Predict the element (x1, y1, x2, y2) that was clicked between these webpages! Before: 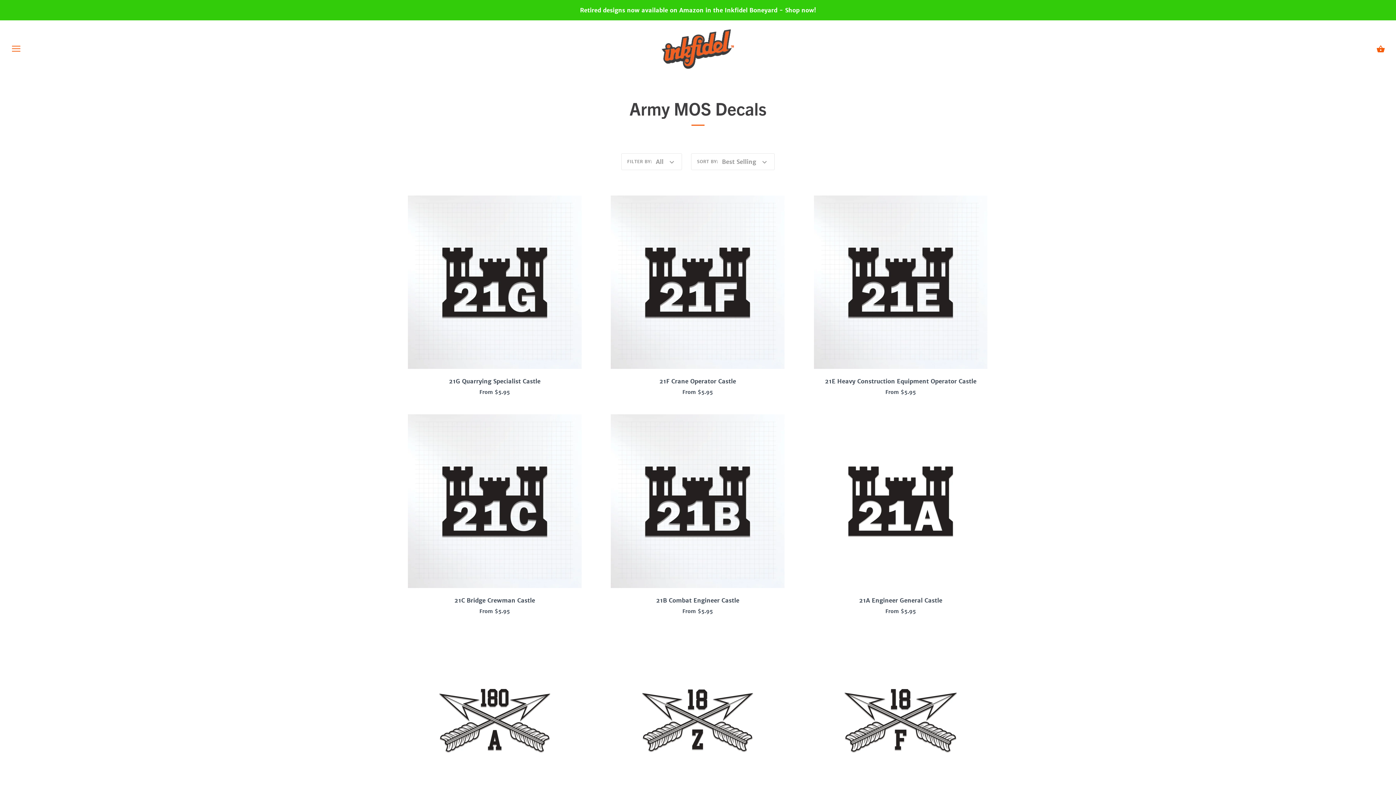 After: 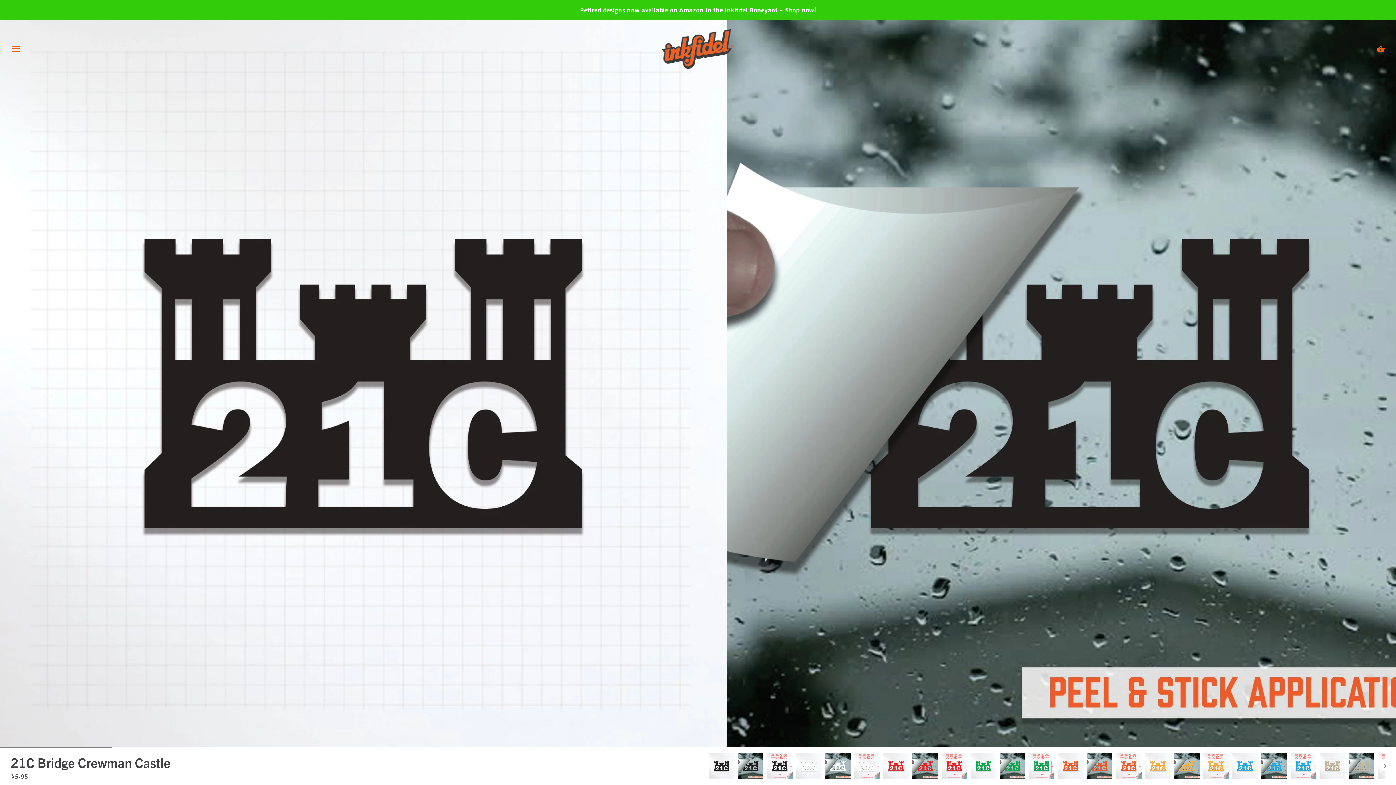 Action: bbox: (407, 588, 581, 605) label: 21C Bridge Crewman Castle